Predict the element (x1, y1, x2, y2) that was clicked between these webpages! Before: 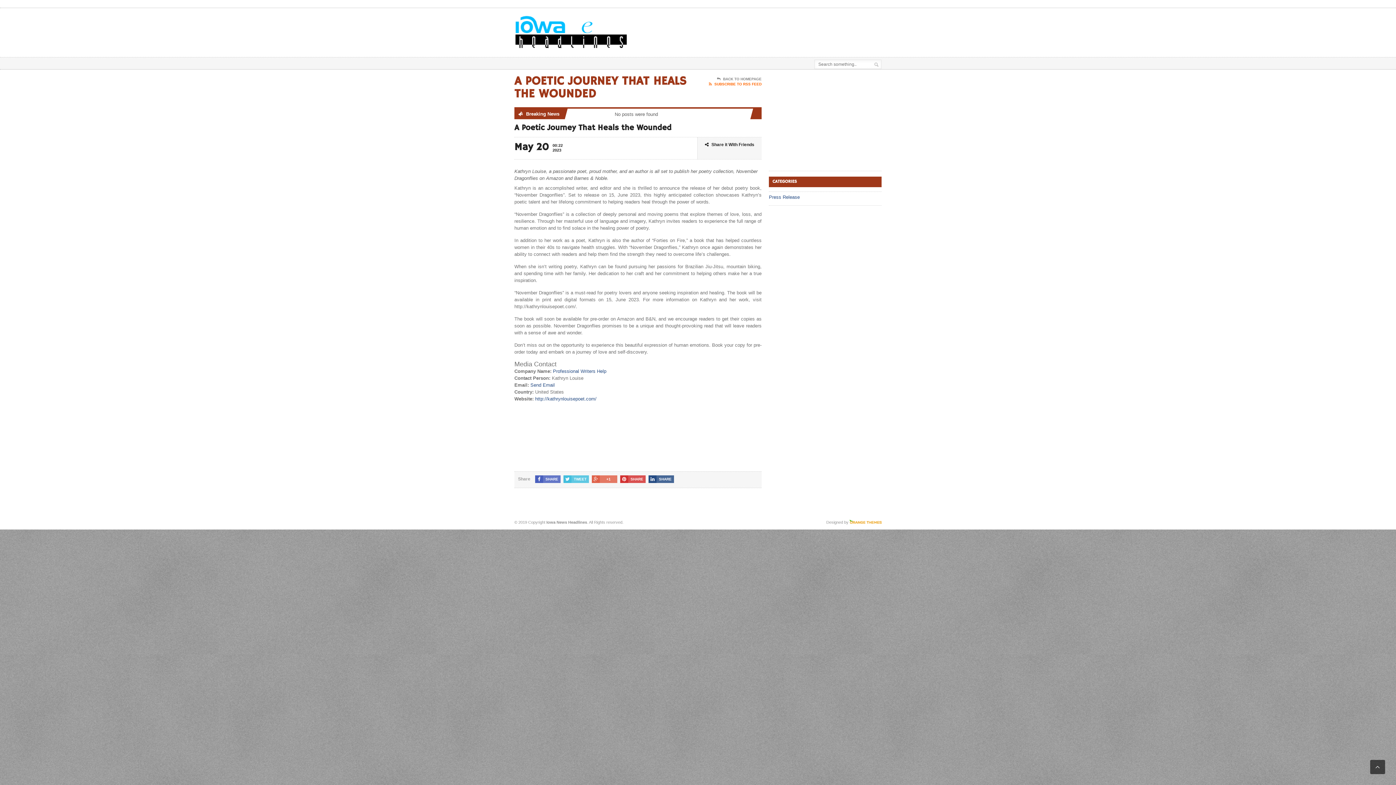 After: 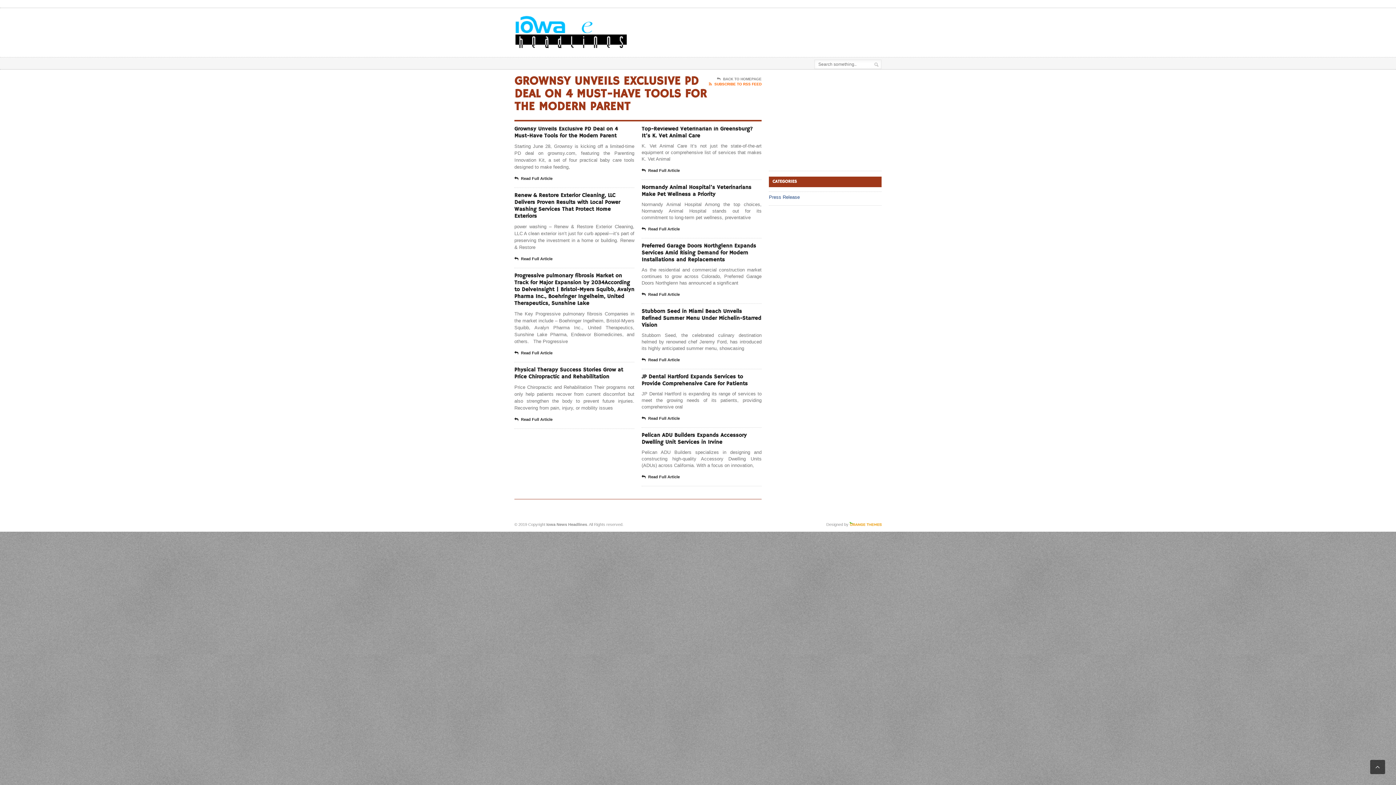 Action: bbox: (514, 19, 627, 42)